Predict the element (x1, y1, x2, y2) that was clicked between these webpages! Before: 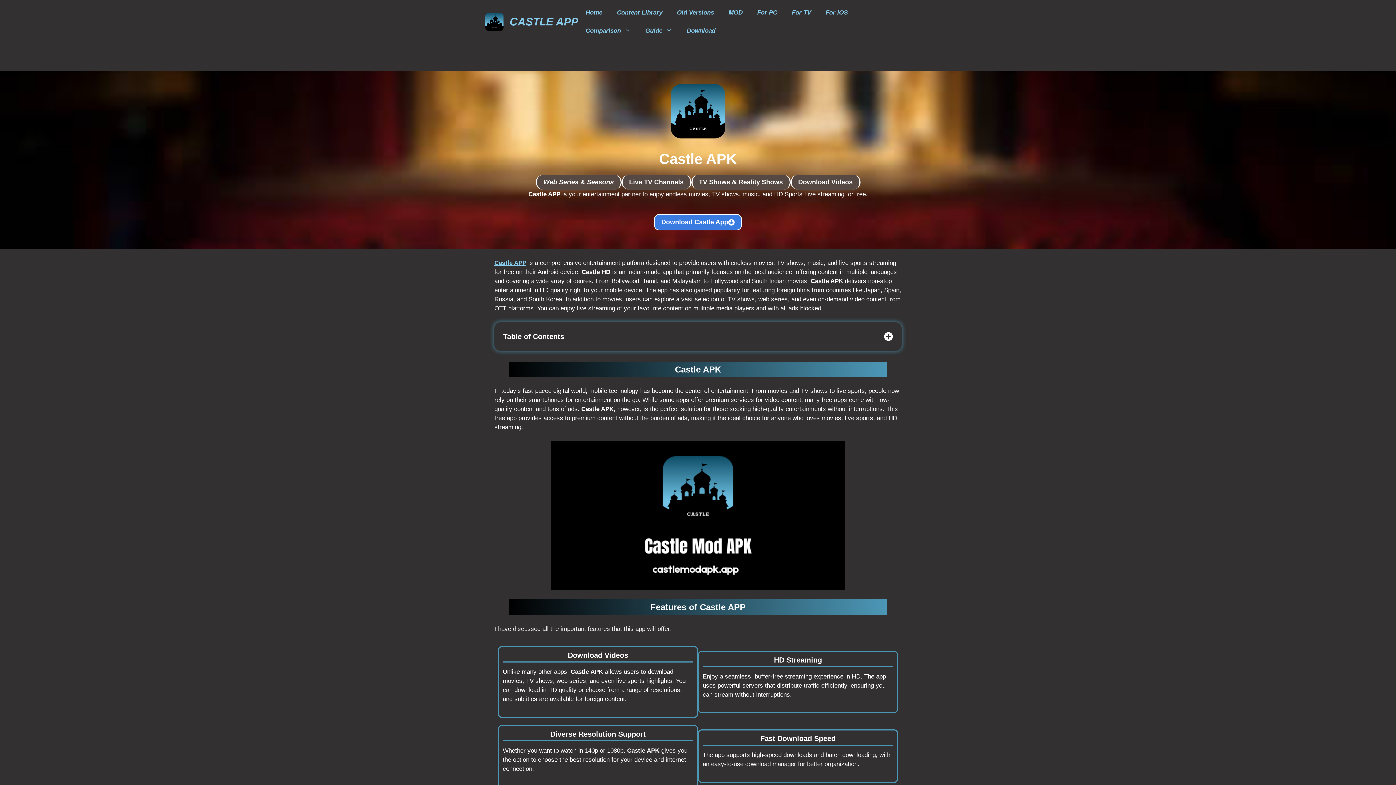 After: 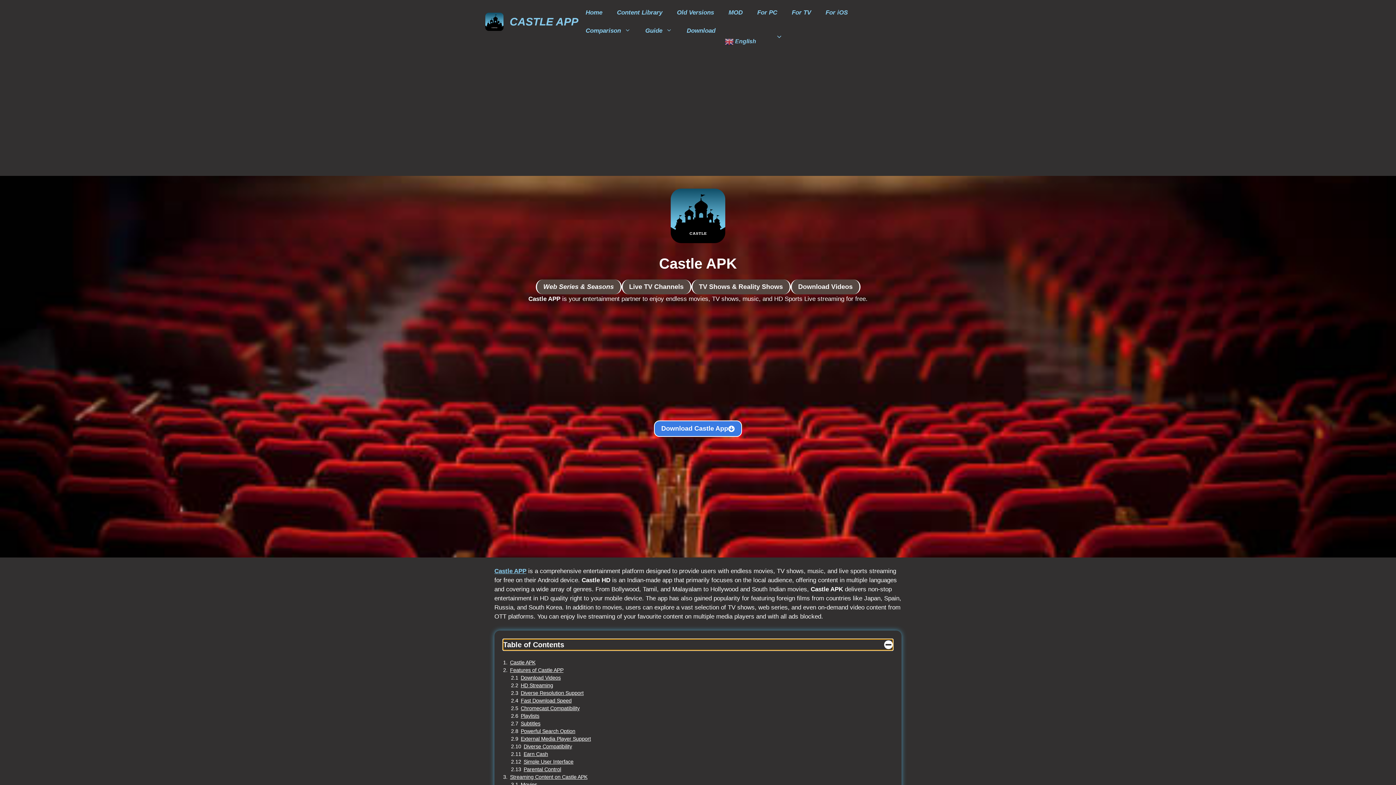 Action: bbox: (503, 331, 893, 342) label: Expand Table of Contents